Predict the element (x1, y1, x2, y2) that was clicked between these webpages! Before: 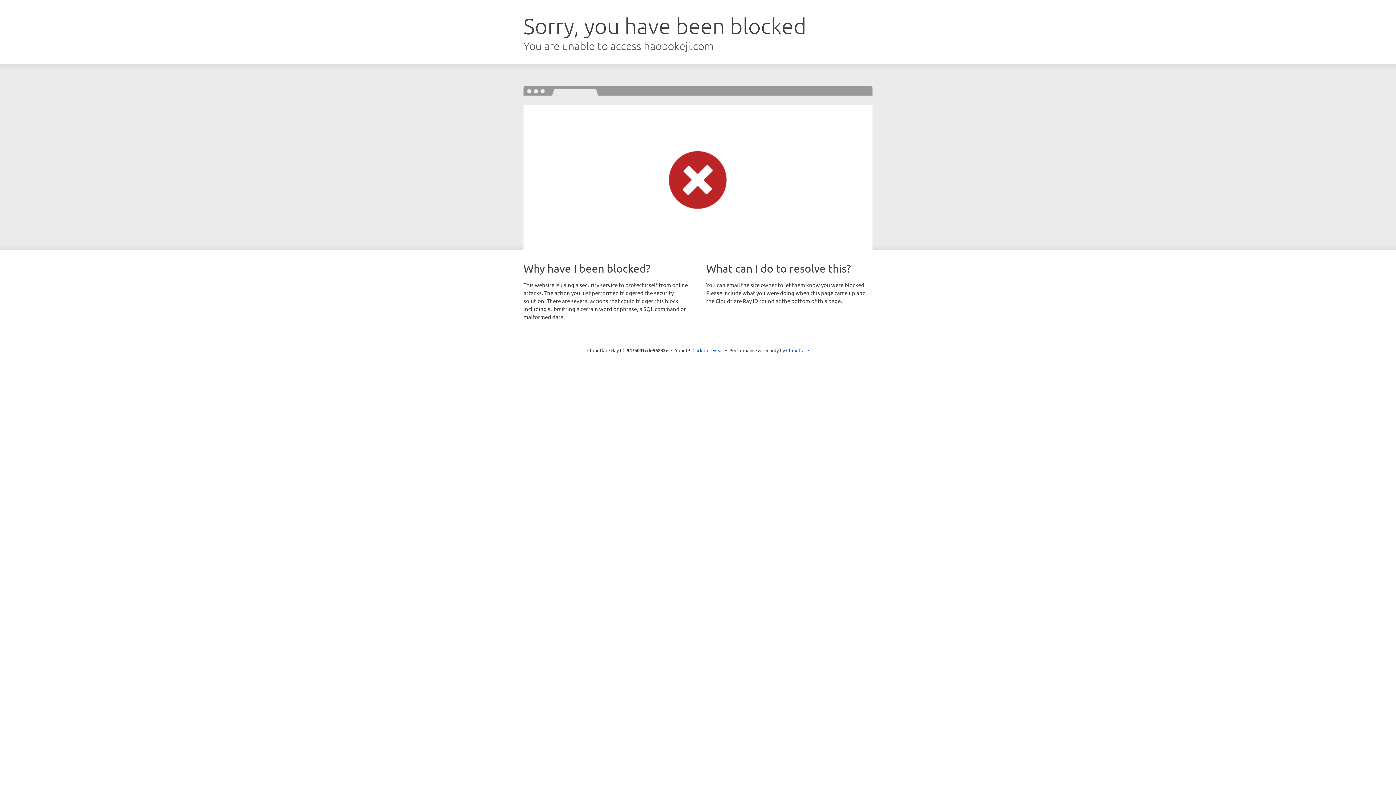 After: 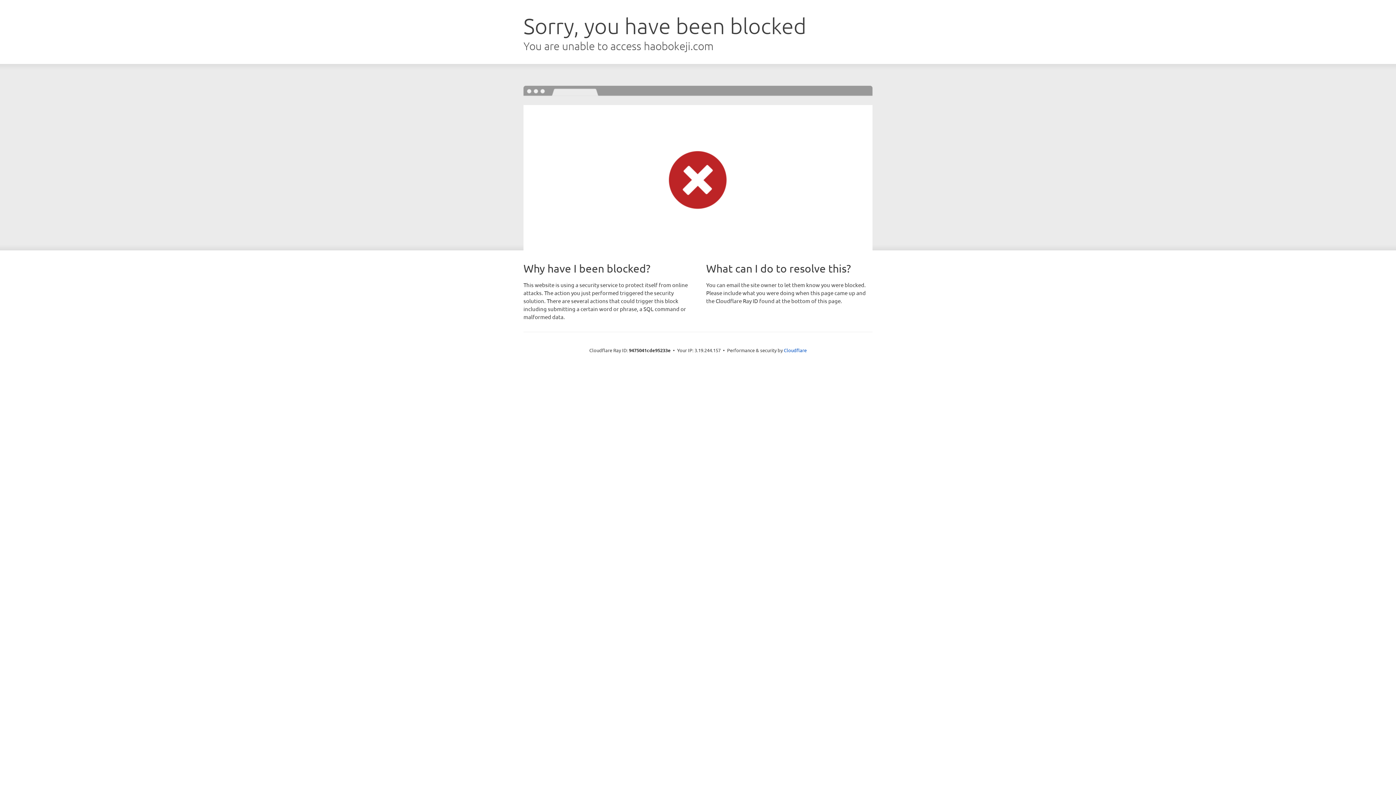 Action: bbox: (692, 346, 723, 353) label: Click to reveal